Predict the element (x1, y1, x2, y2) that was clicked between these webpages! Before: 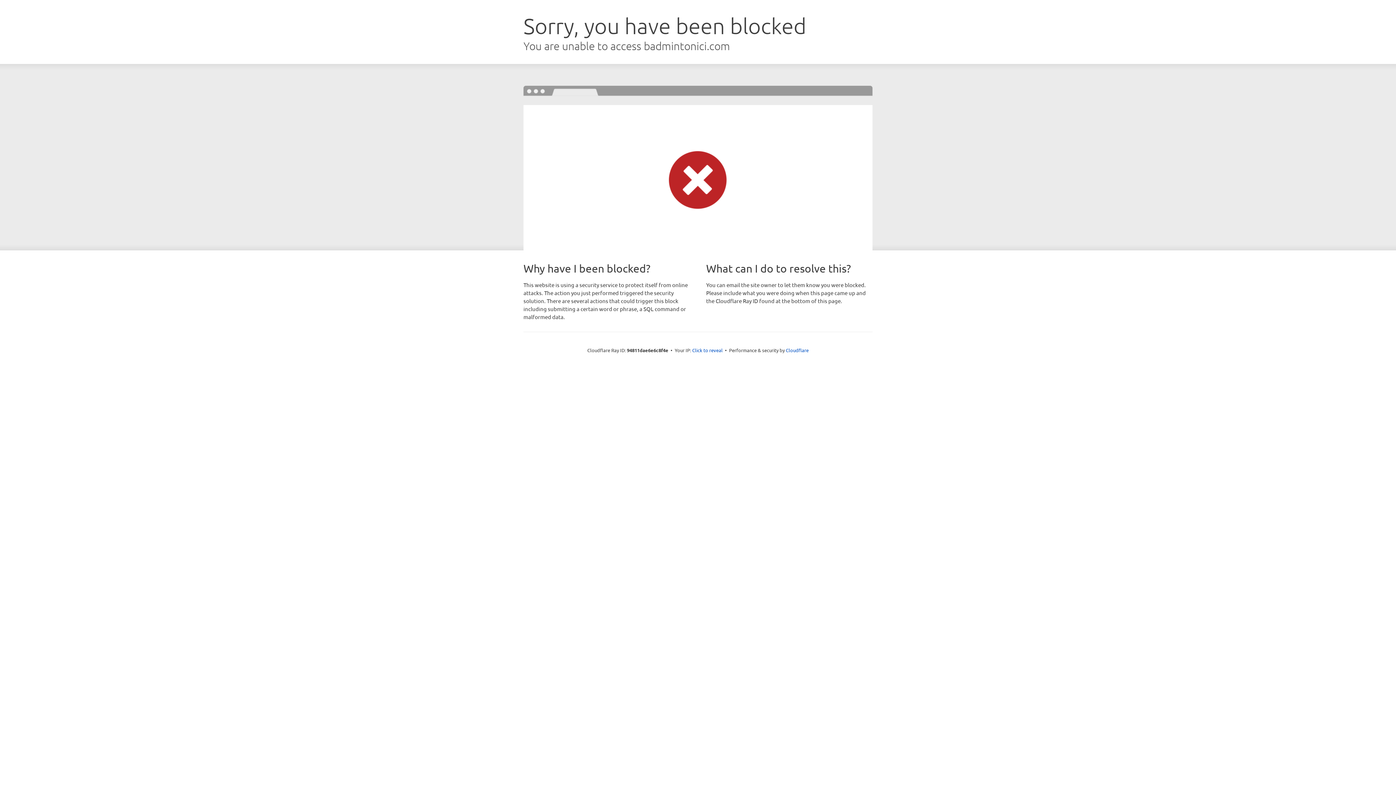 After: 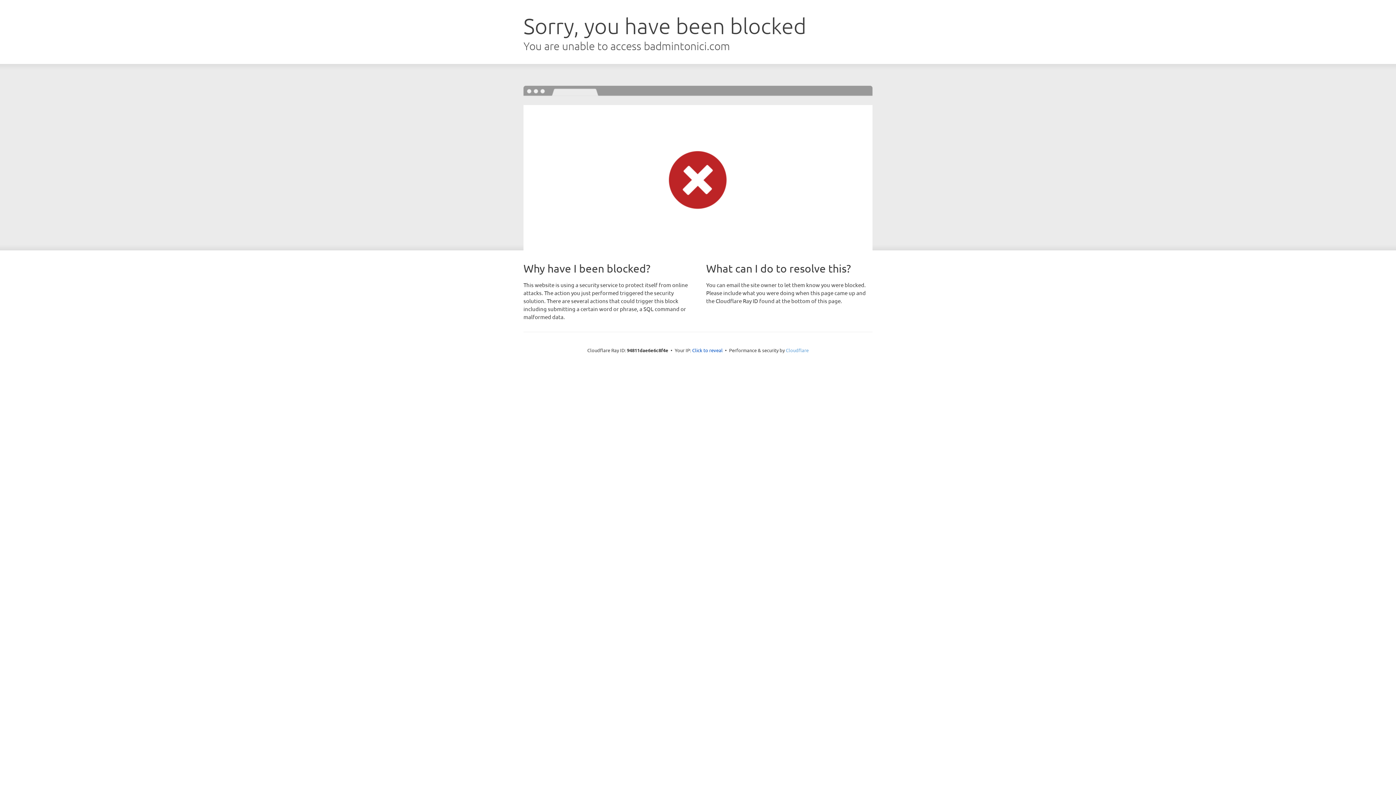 Action: label: Cloudflare bbox: (786, 347, 808, 353)